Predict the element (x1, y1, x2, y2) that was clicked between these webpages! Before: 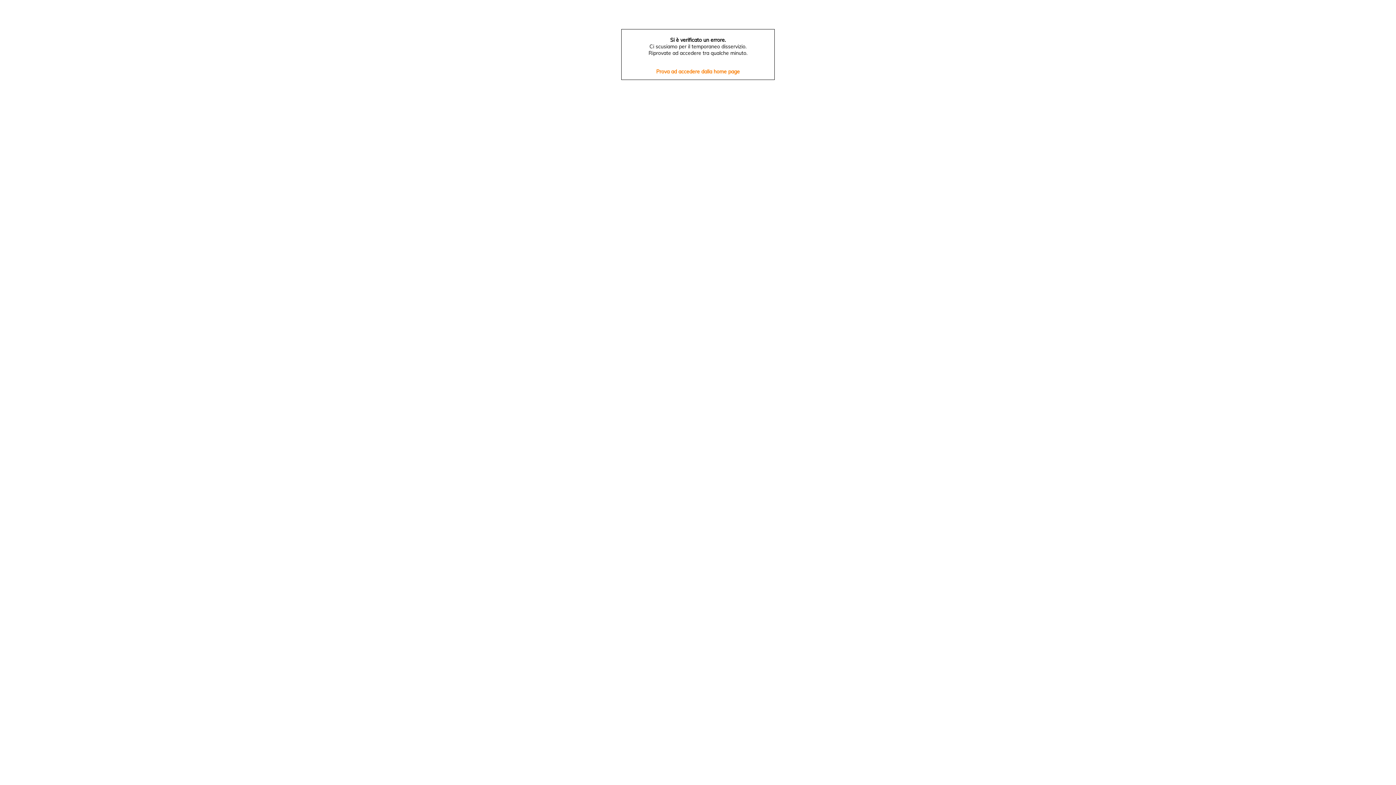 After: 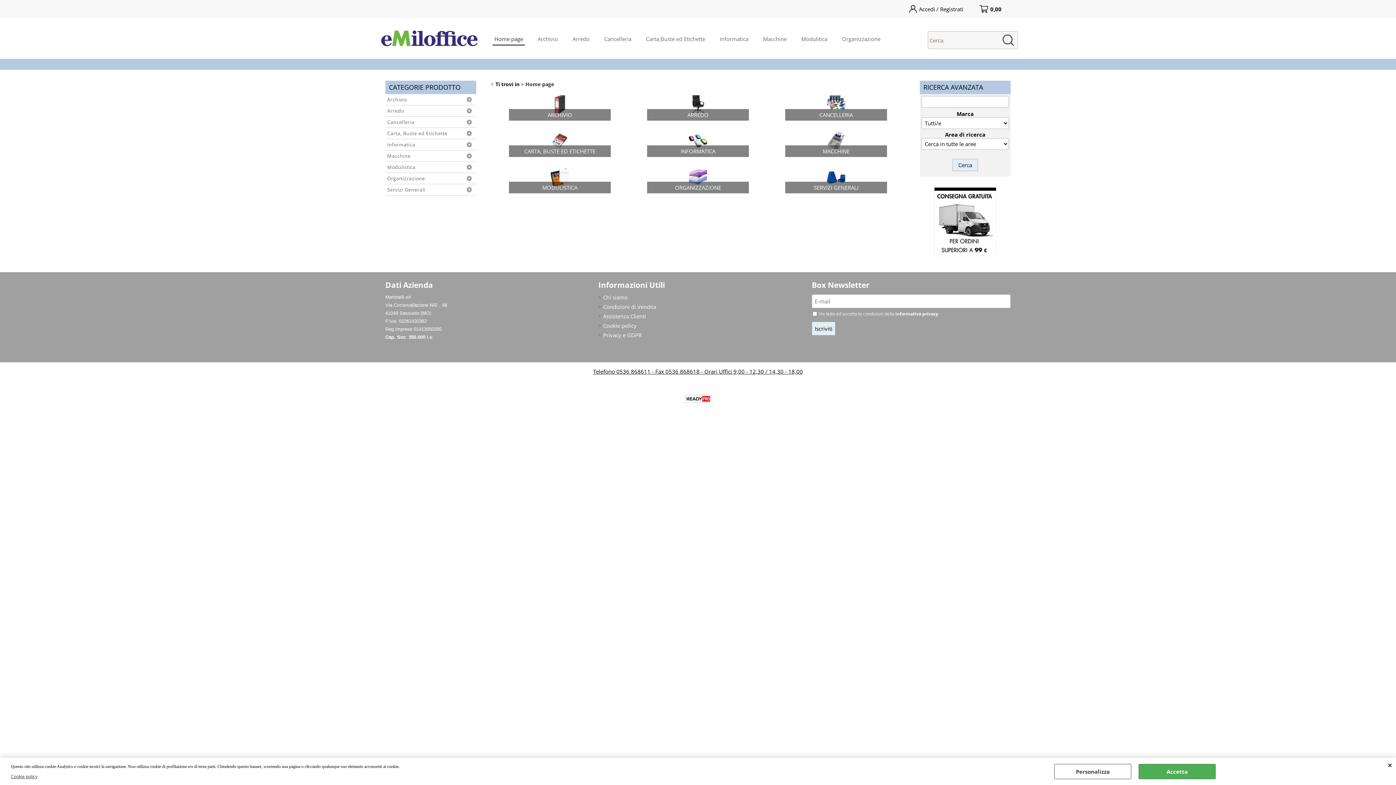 Action: label: Prova ad accedere dalla home page bbox: (651, 67, 744, 76)